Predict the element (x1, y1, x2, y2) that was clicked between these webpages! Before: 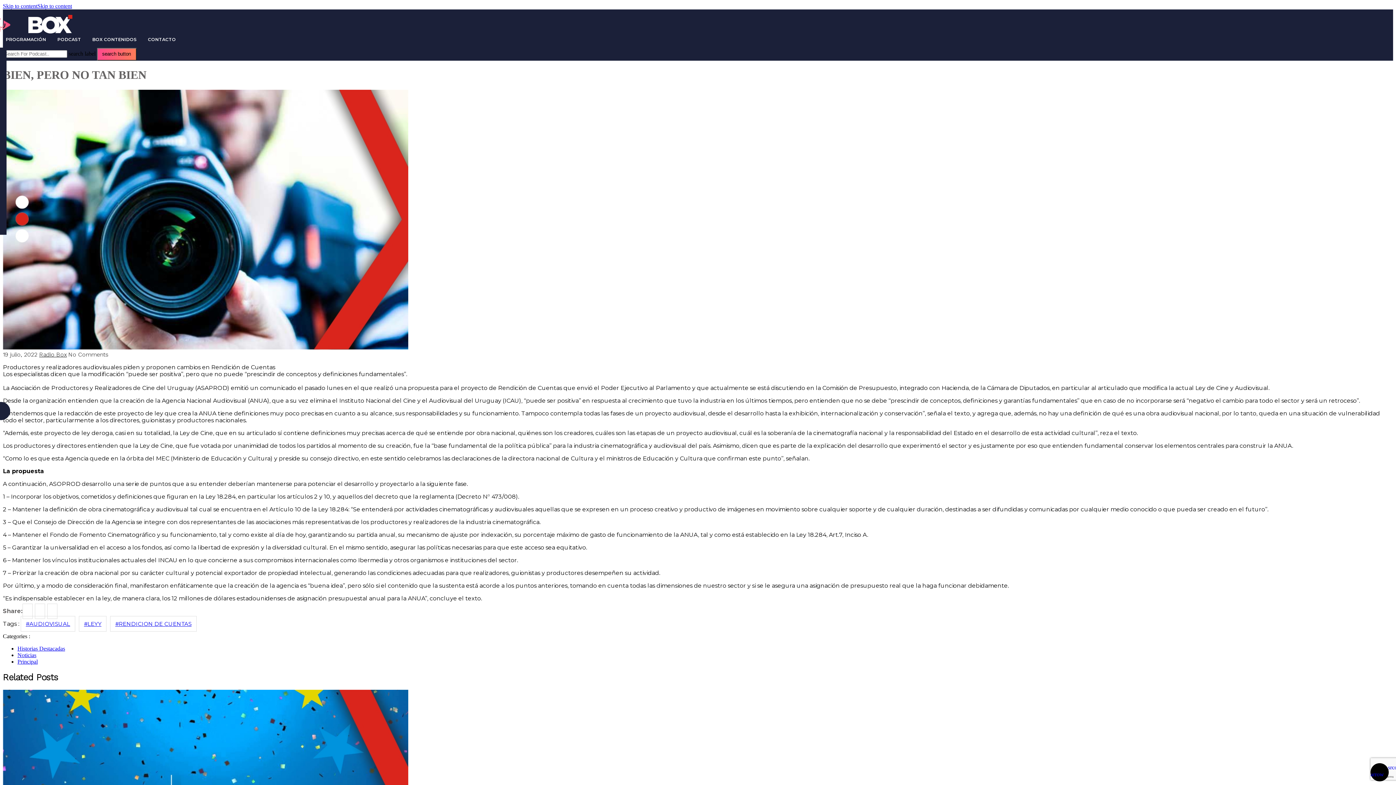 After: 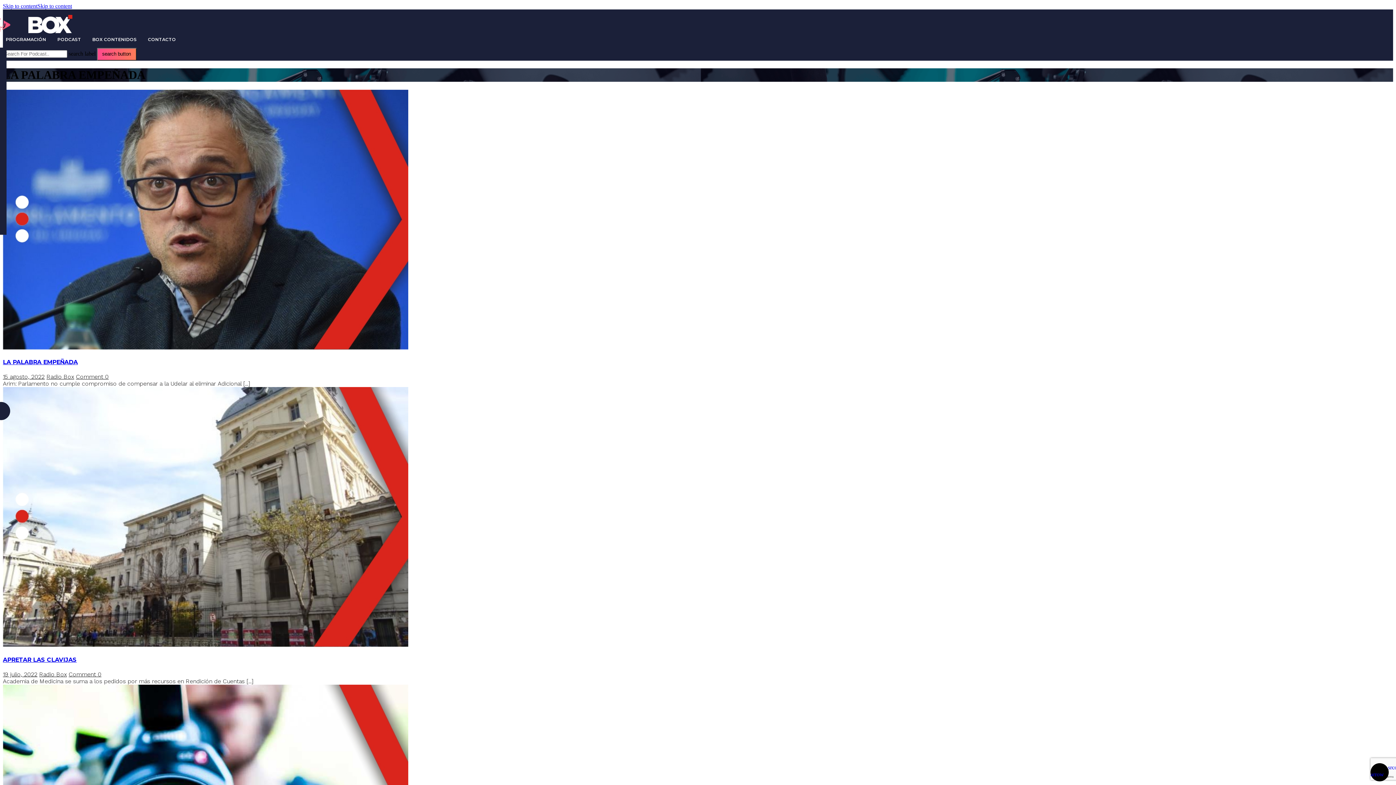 Action: label: #RENDICION DE CUENTAS bbox: (110, 616, 196, 631)